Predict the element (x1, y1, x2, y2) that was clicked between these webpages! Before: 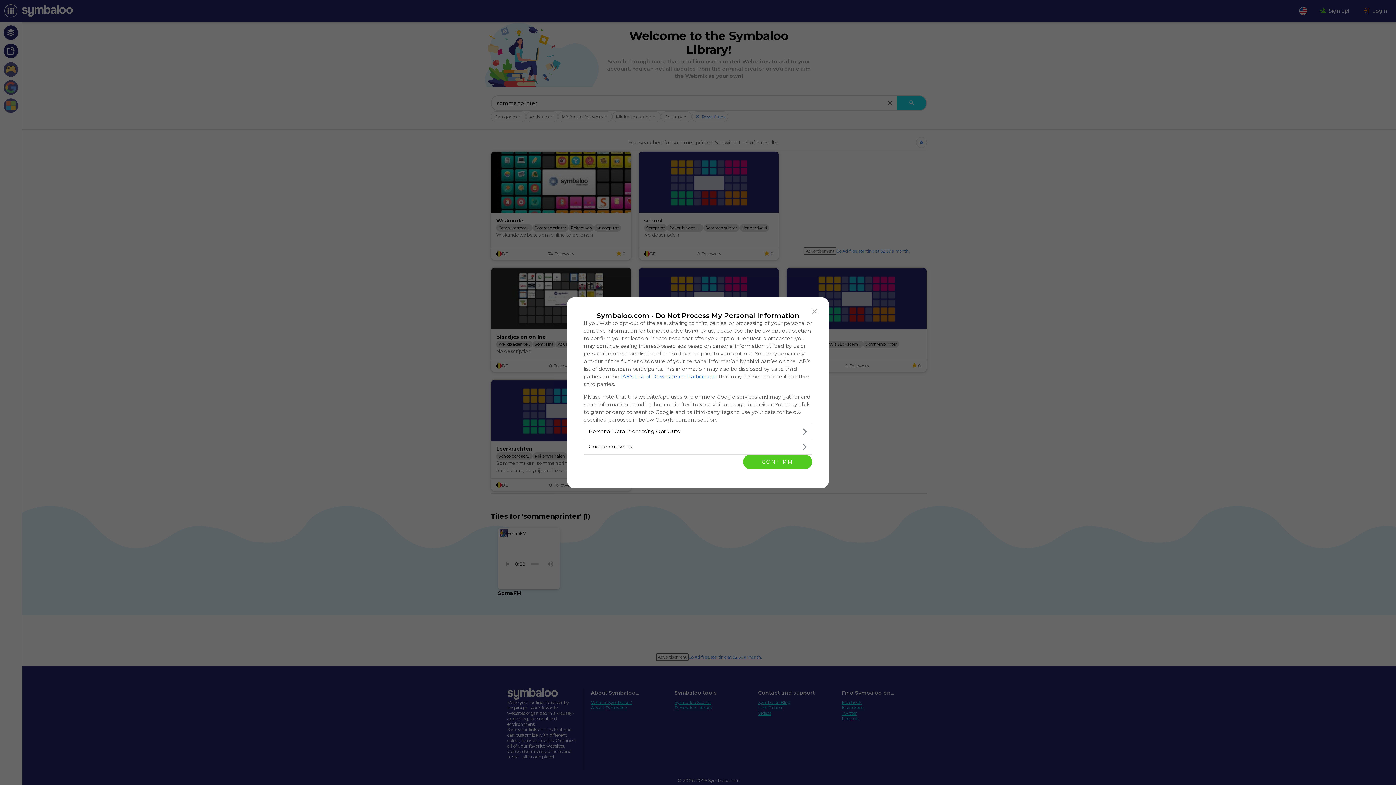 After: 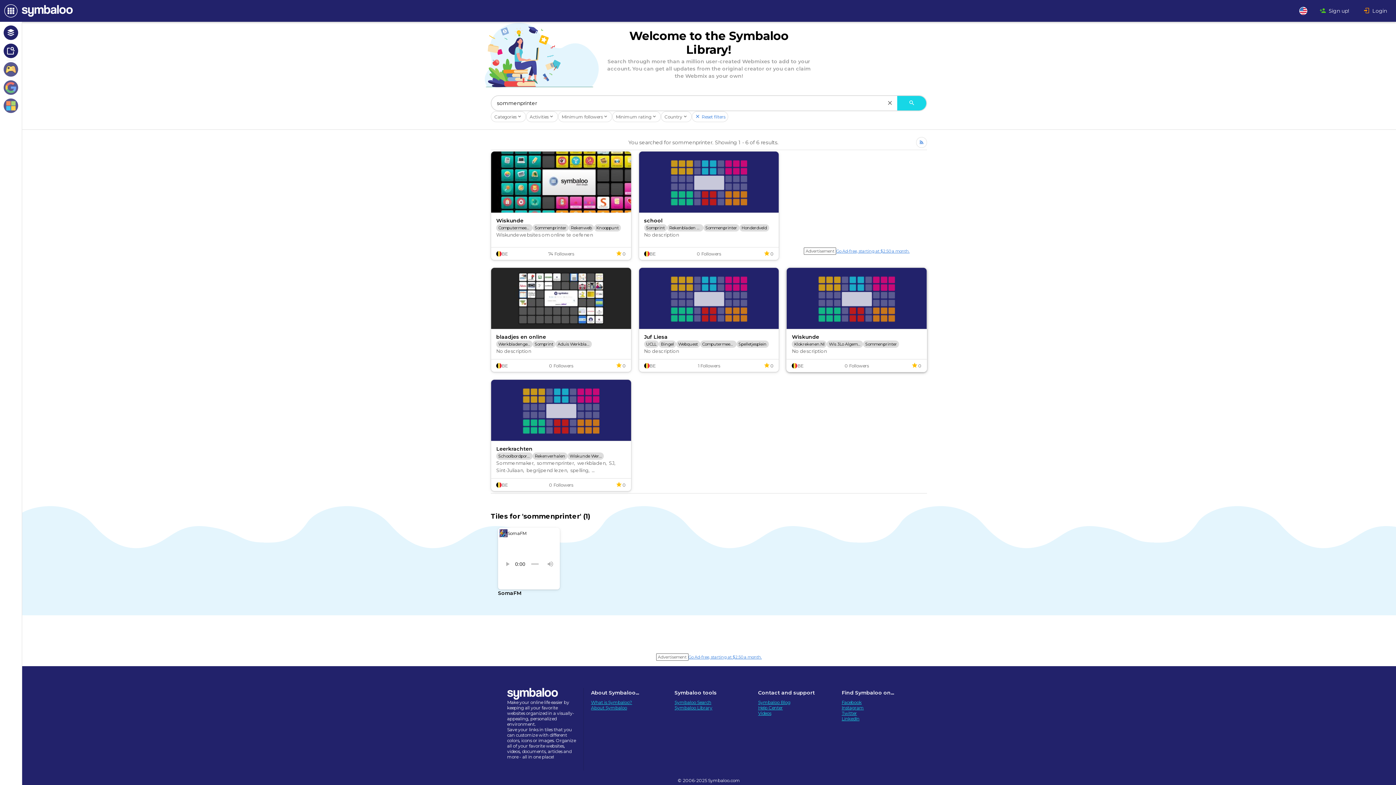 Action: label: Close bbox: (808, 304, 821, 318)